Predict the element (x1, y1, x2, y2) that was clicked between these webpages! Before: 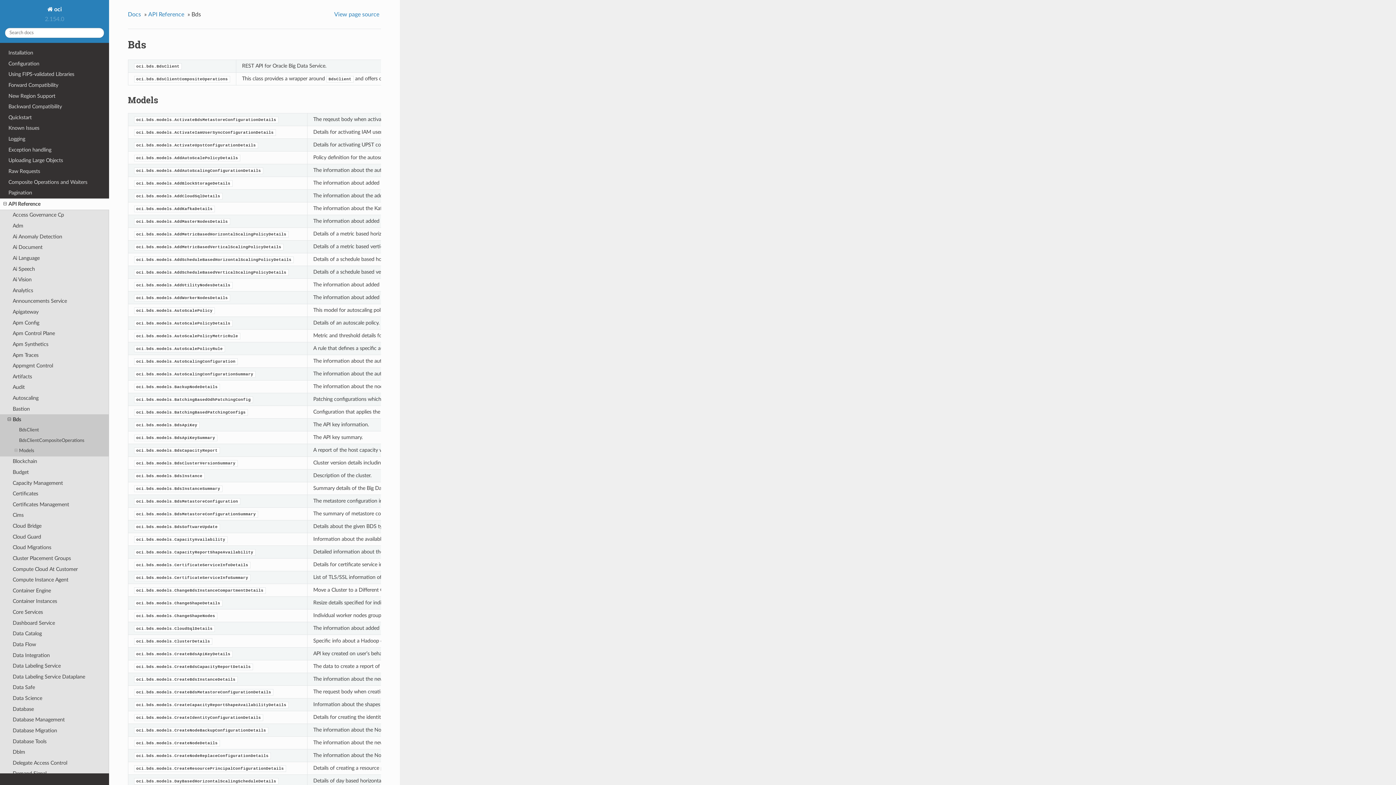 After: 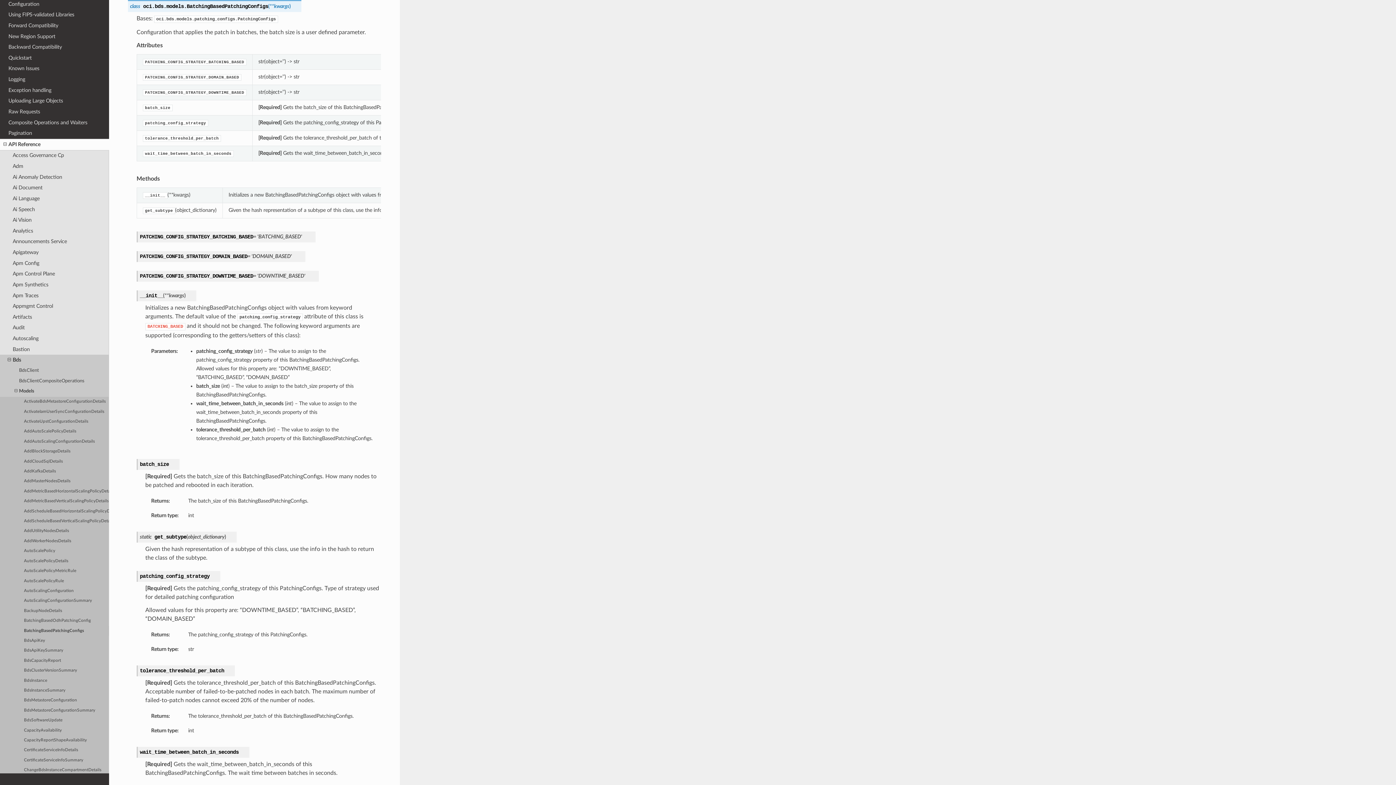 Action: bbox: (134, 409, 247, 414) label: oci.bds.models.BatchingBasedPatchingConfigs